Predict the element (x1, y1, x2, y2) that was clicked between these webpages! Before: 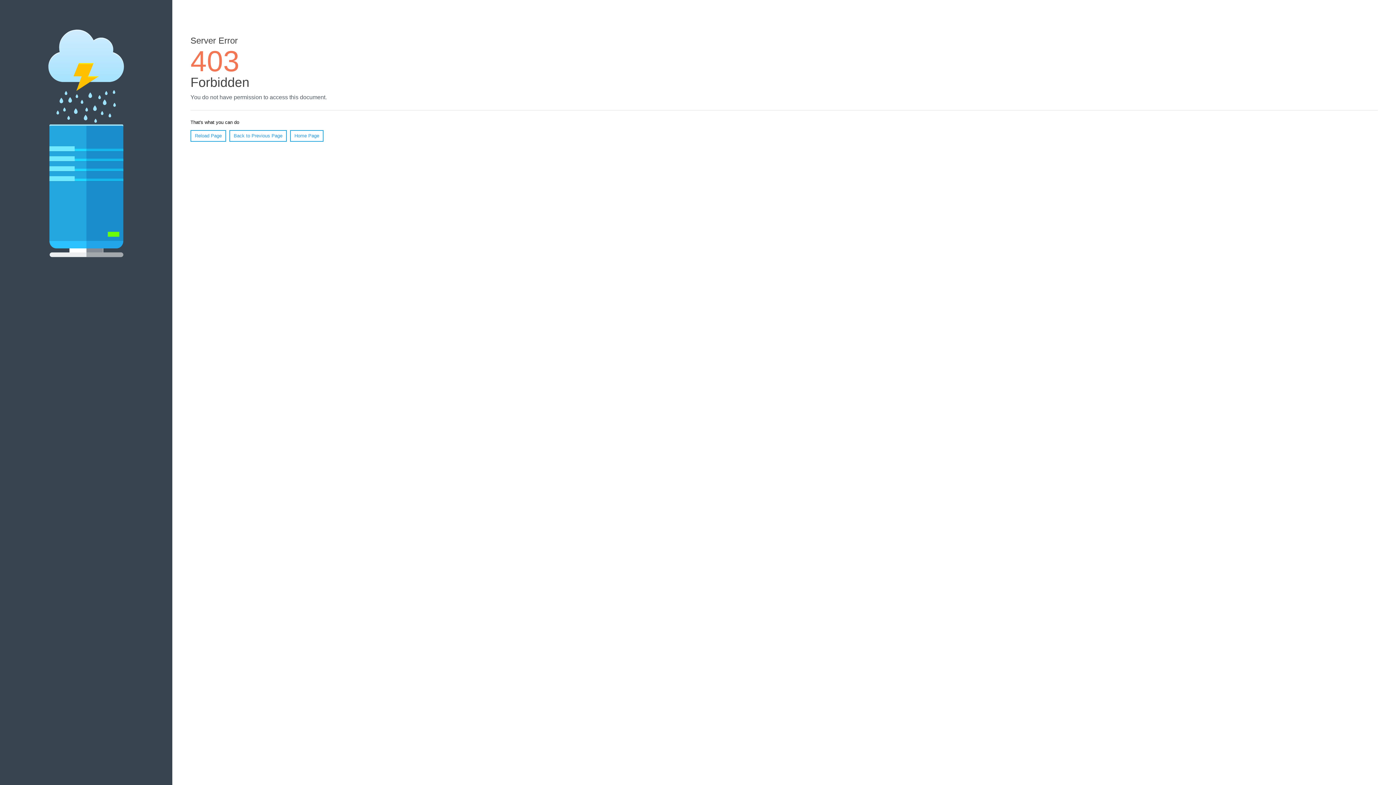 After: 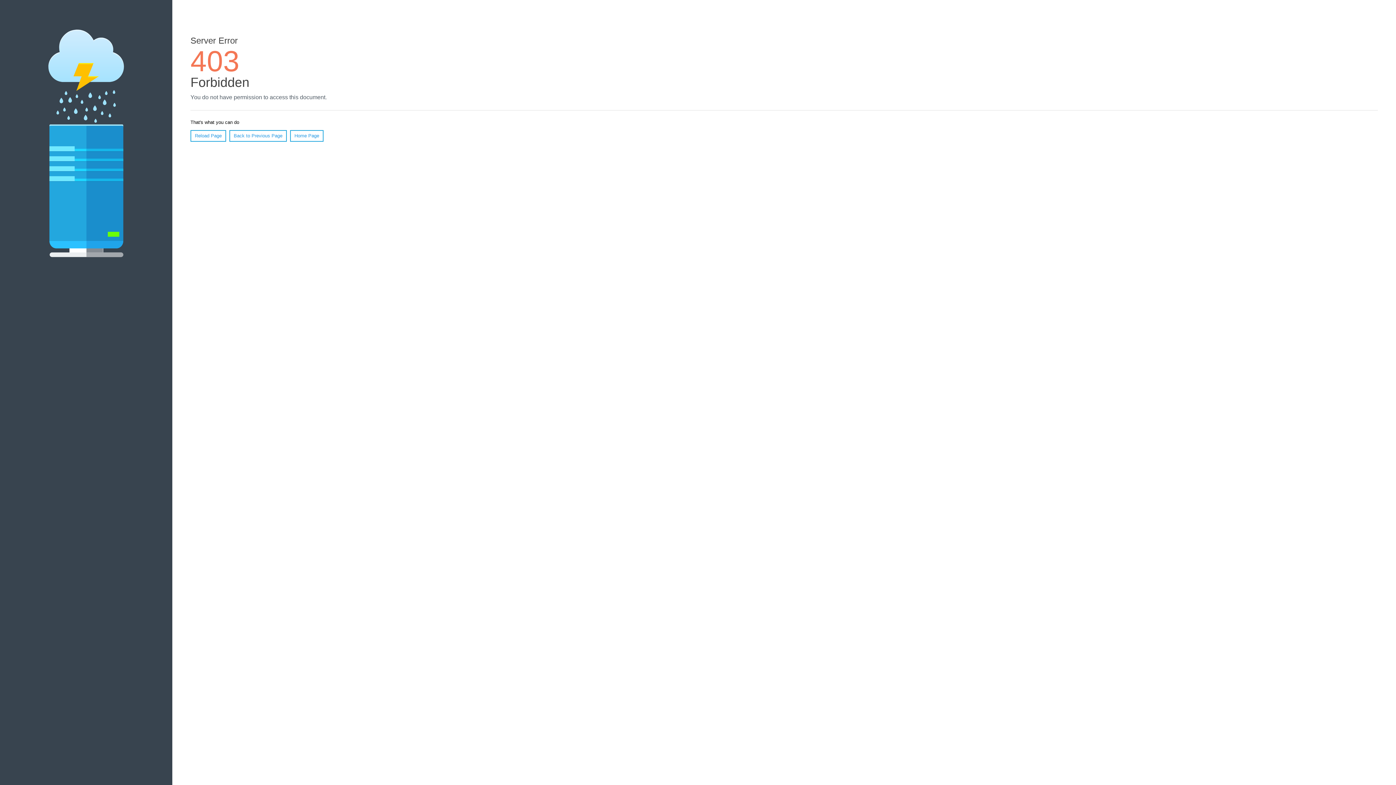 Action: bbox: (290, 130, 323, 141) label: Home Page